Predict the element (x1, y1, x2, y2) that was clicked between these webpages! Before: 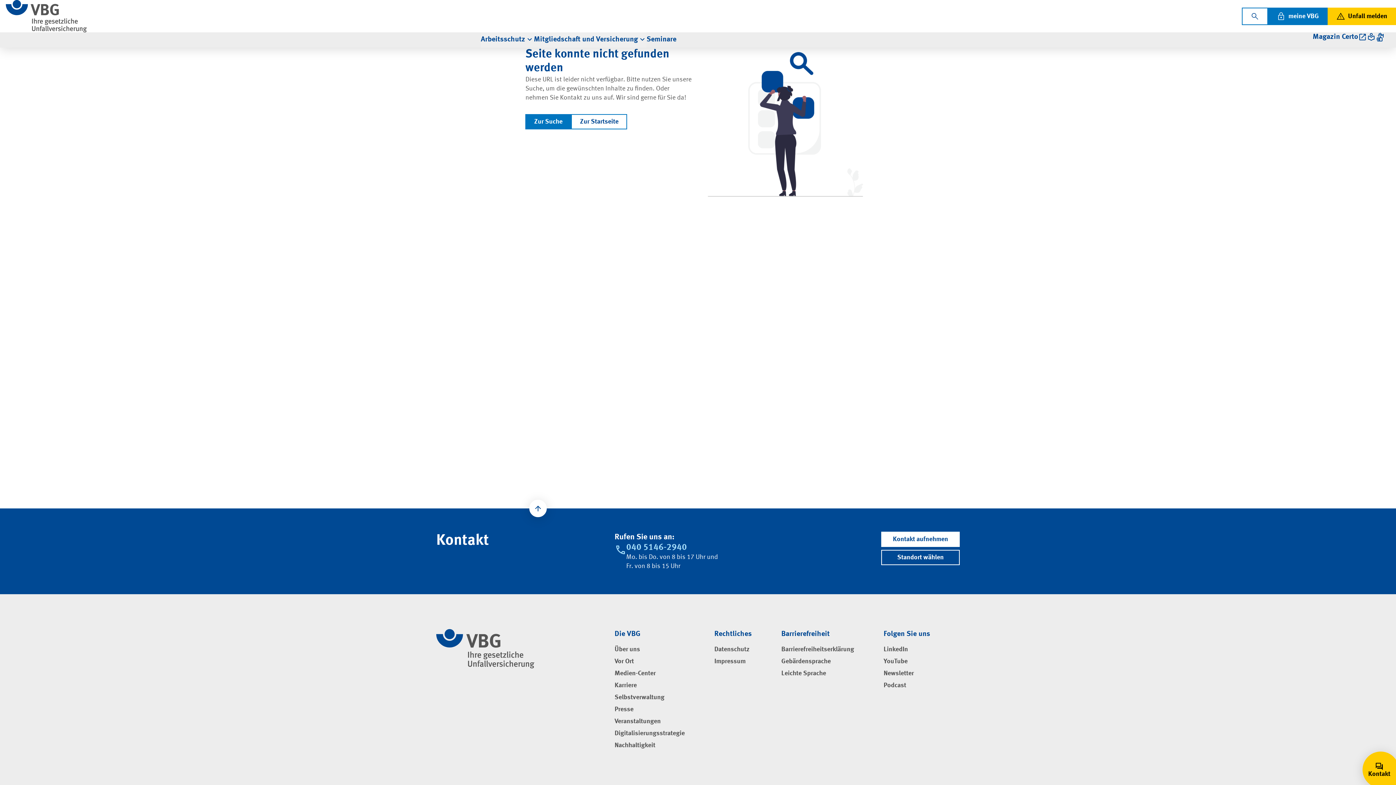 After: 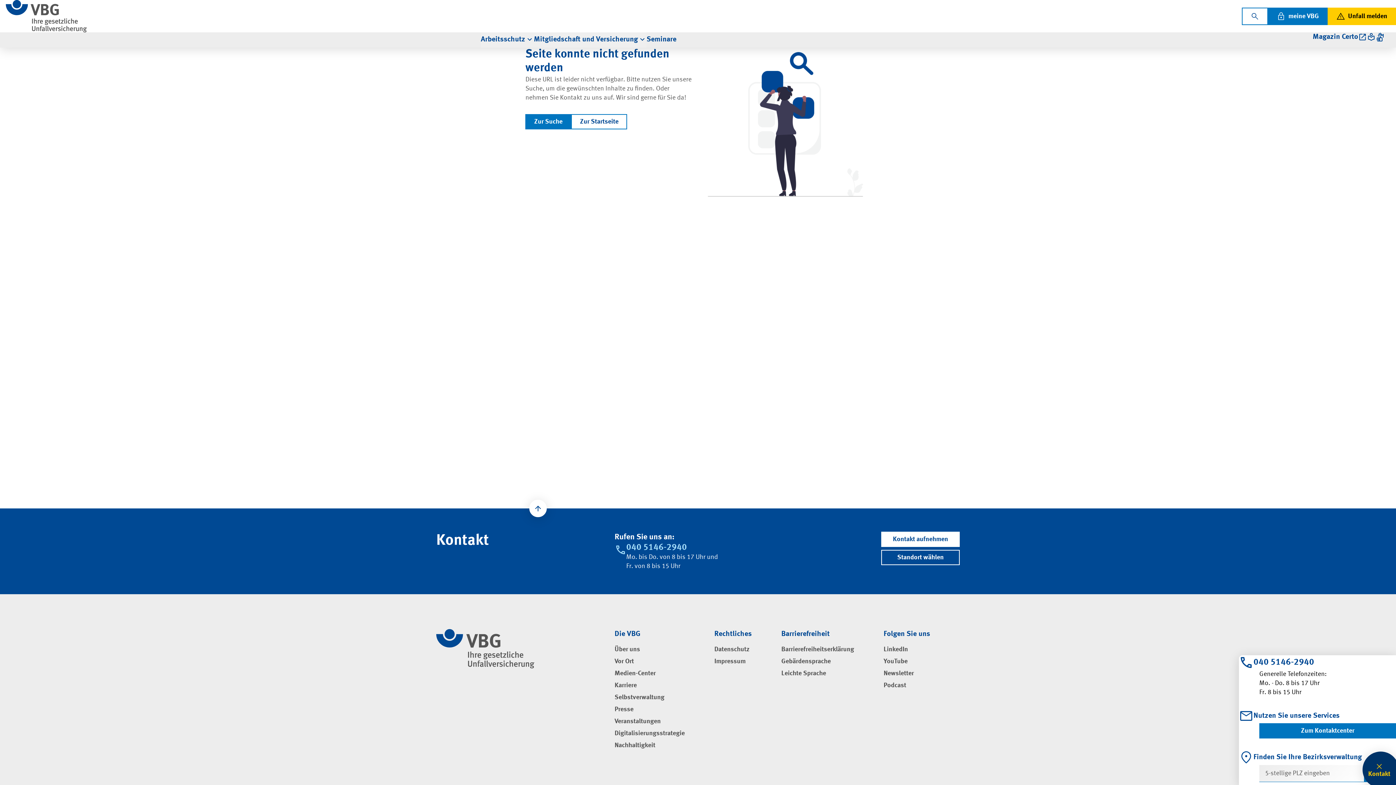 Action: label: Kontakt Overlay öffnen bbox: (1362, 752, 1399, 788)